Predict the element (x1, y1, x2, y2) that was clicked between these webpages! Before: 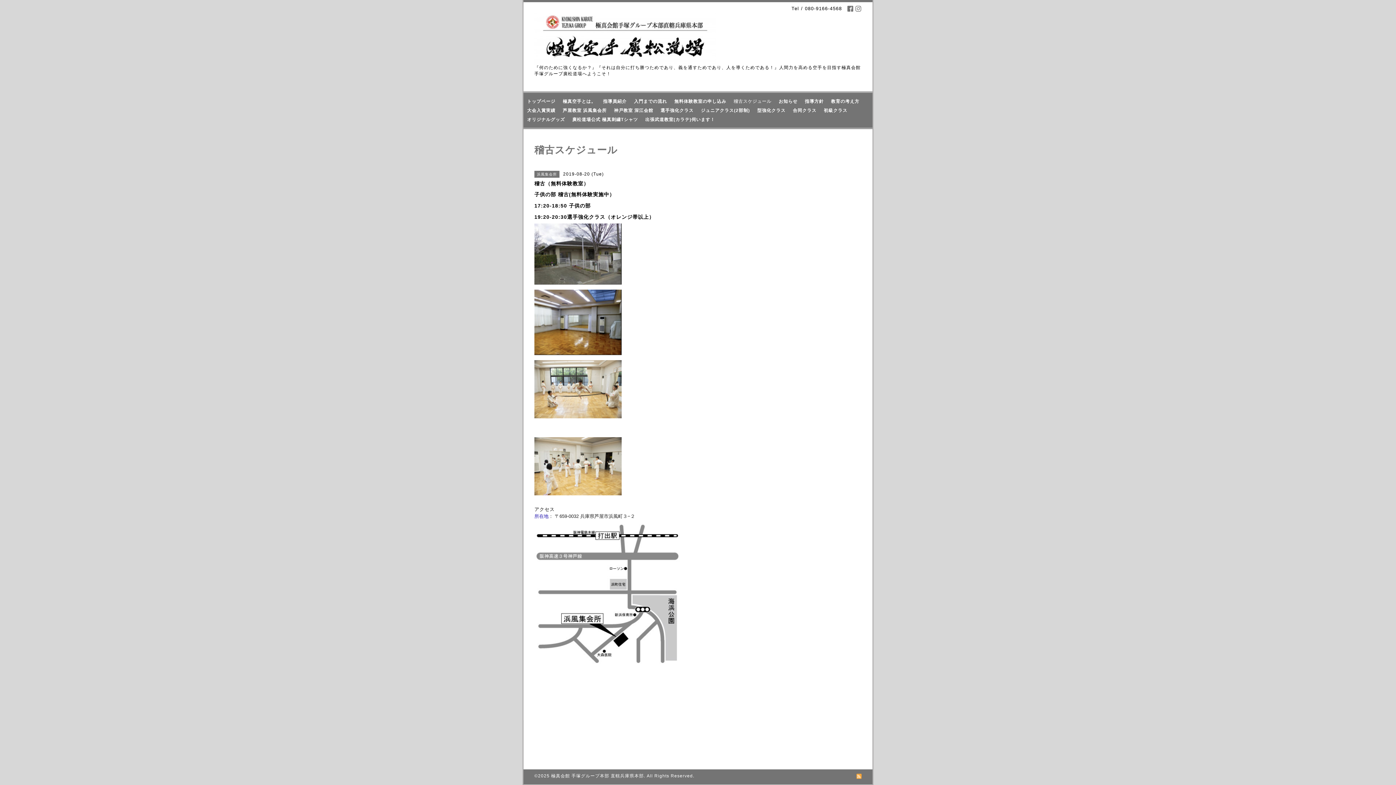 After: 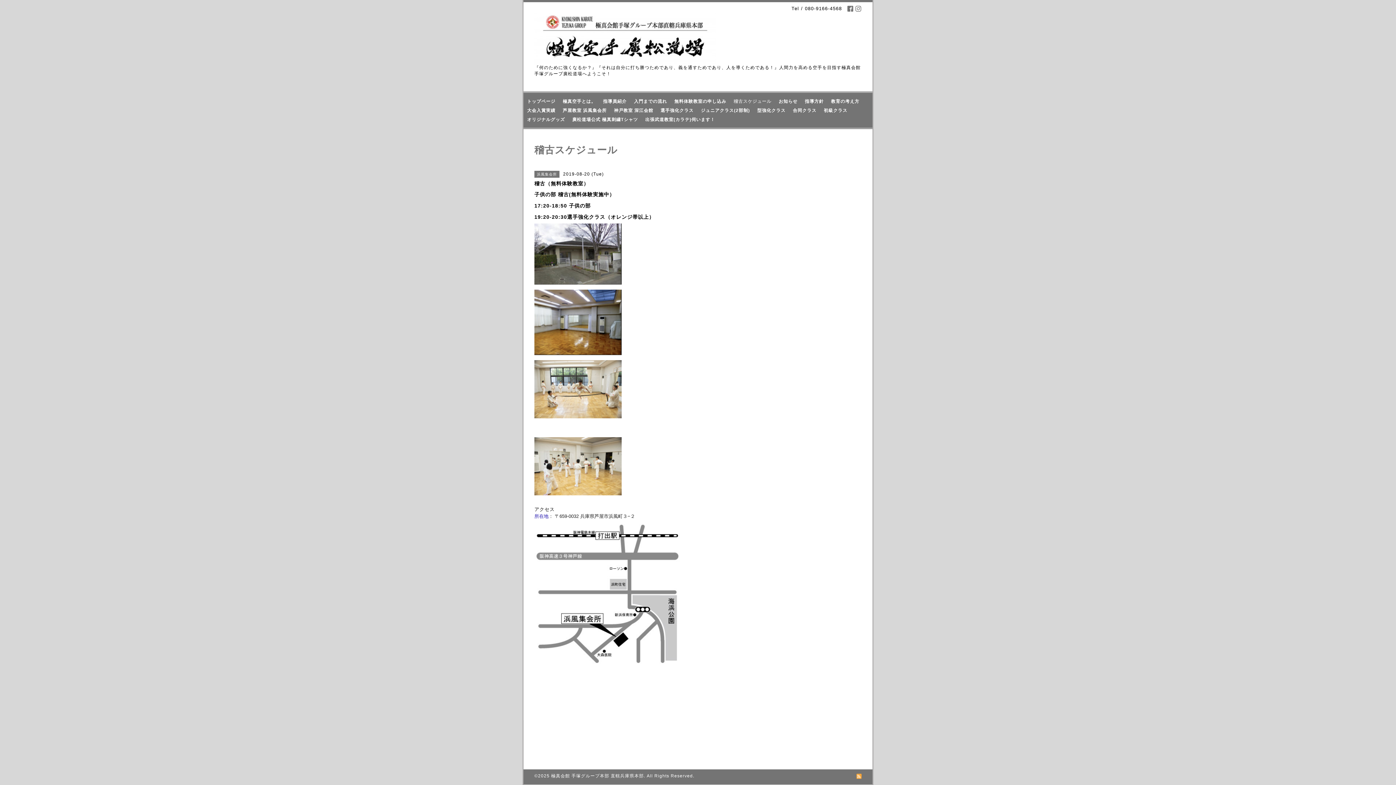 Action: bbox: (534, 494, 621, 500)